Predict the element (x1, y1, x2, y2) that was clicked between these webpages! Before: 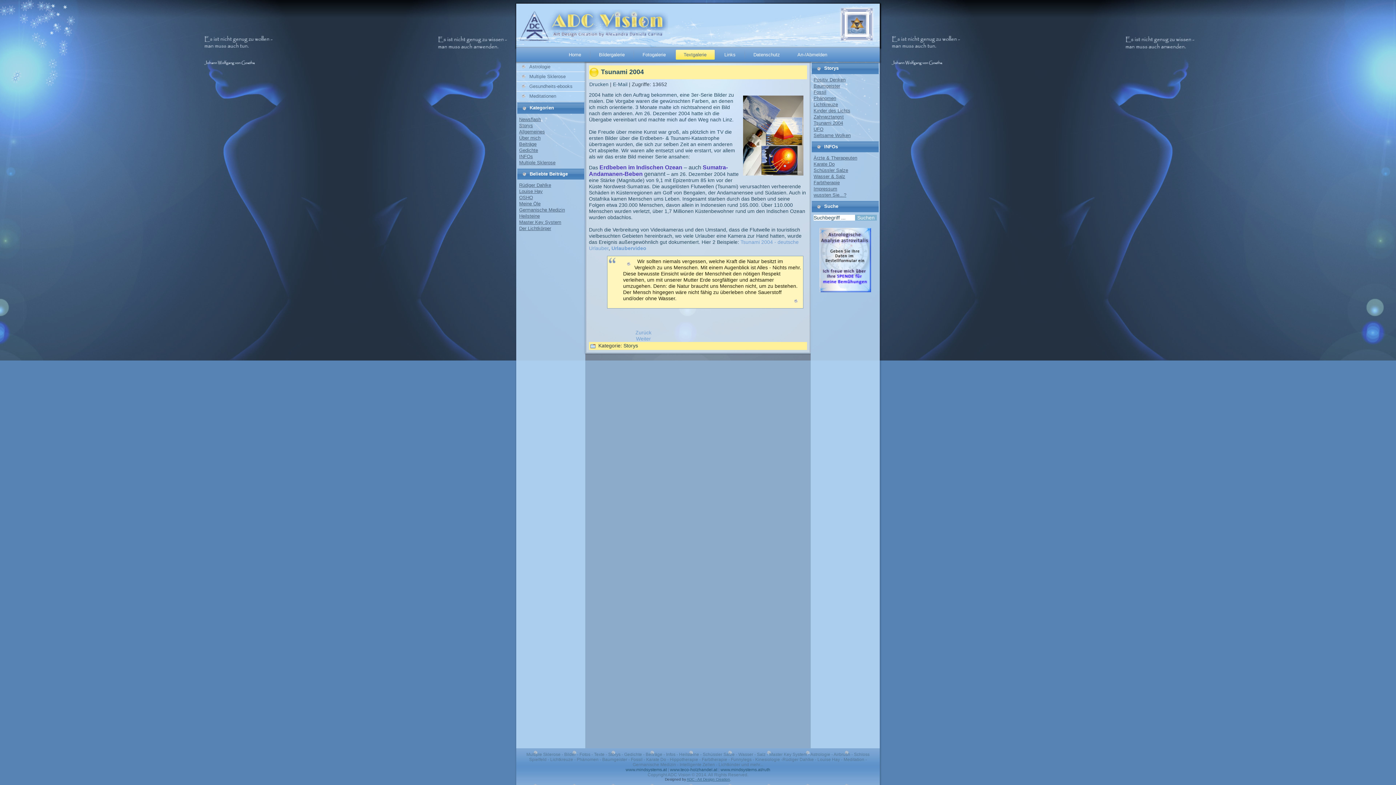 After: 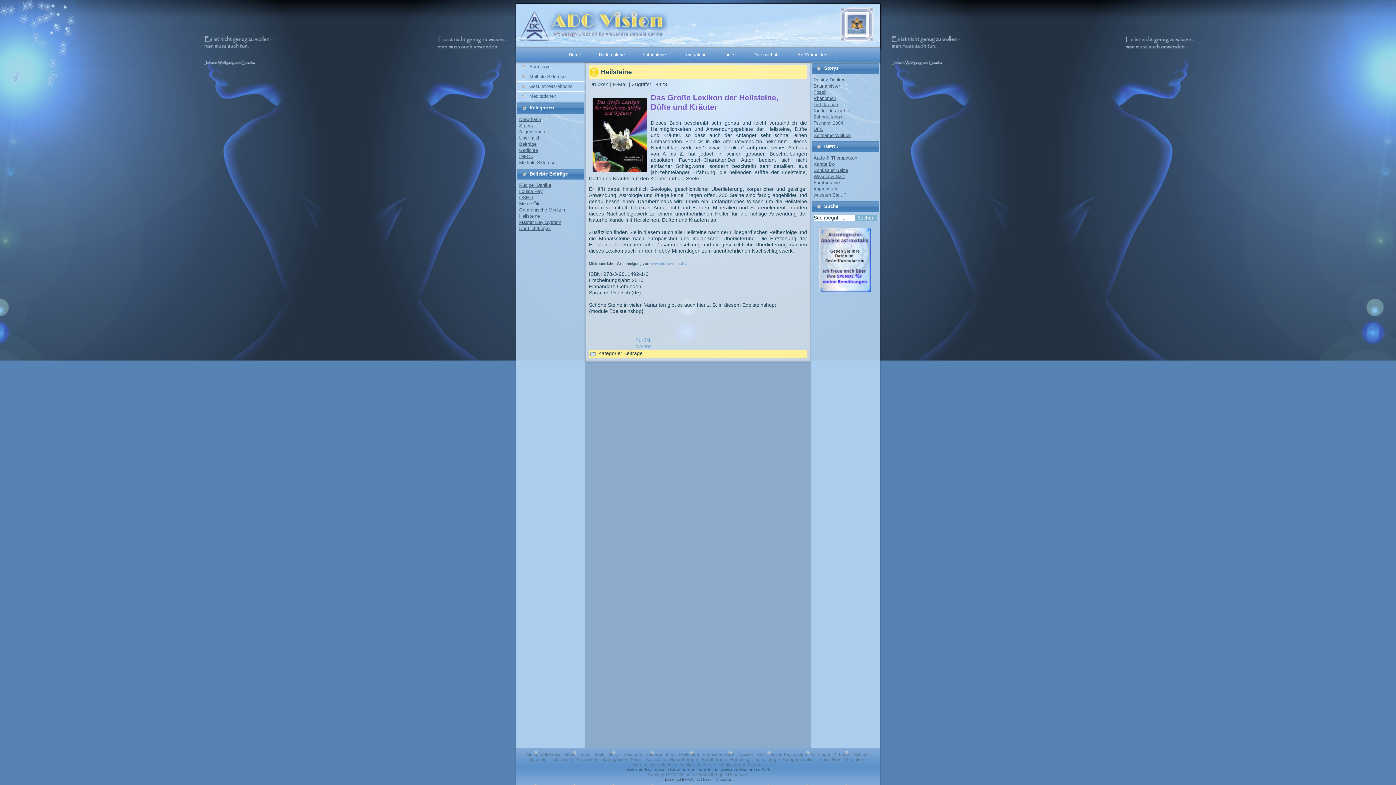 Action: bbox: (519, 213, 540, 218) label: Heilsteine